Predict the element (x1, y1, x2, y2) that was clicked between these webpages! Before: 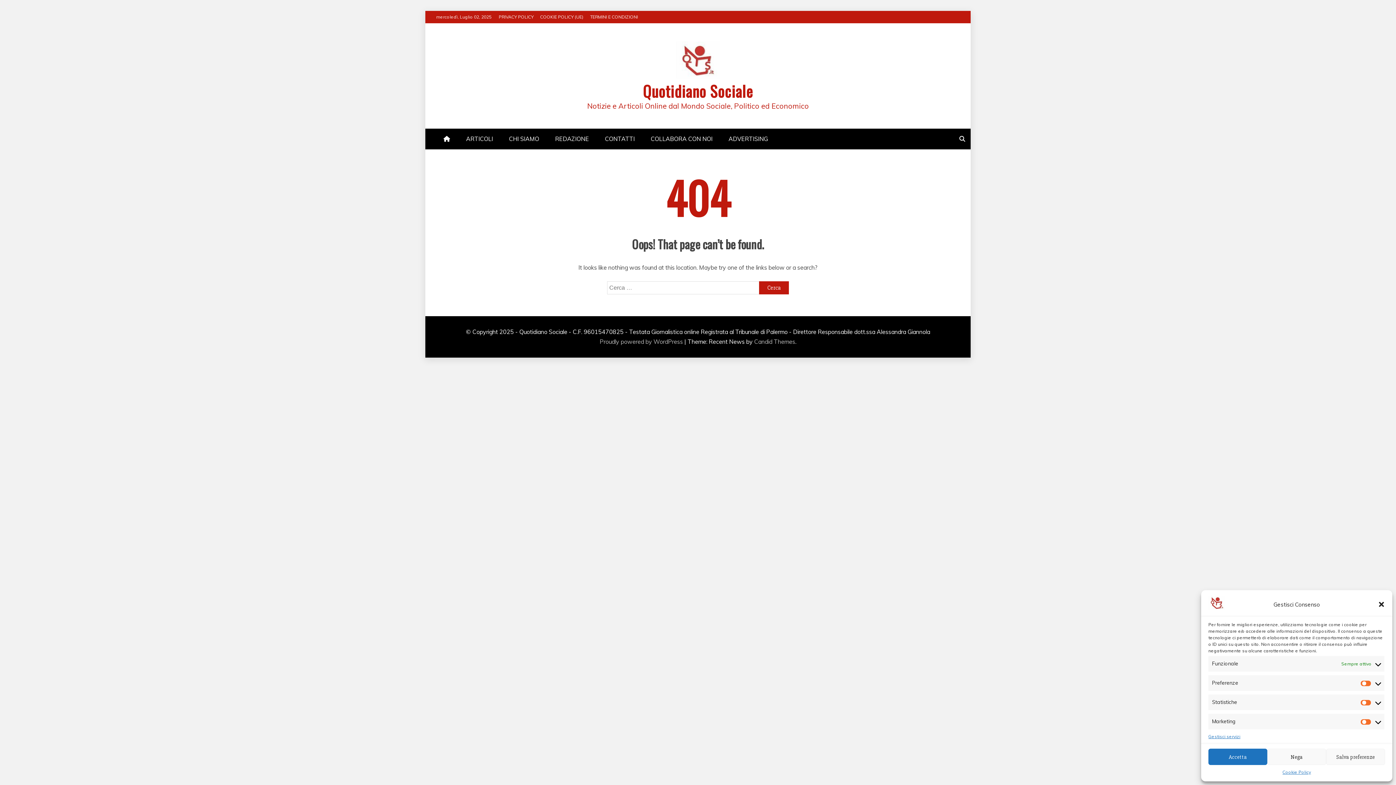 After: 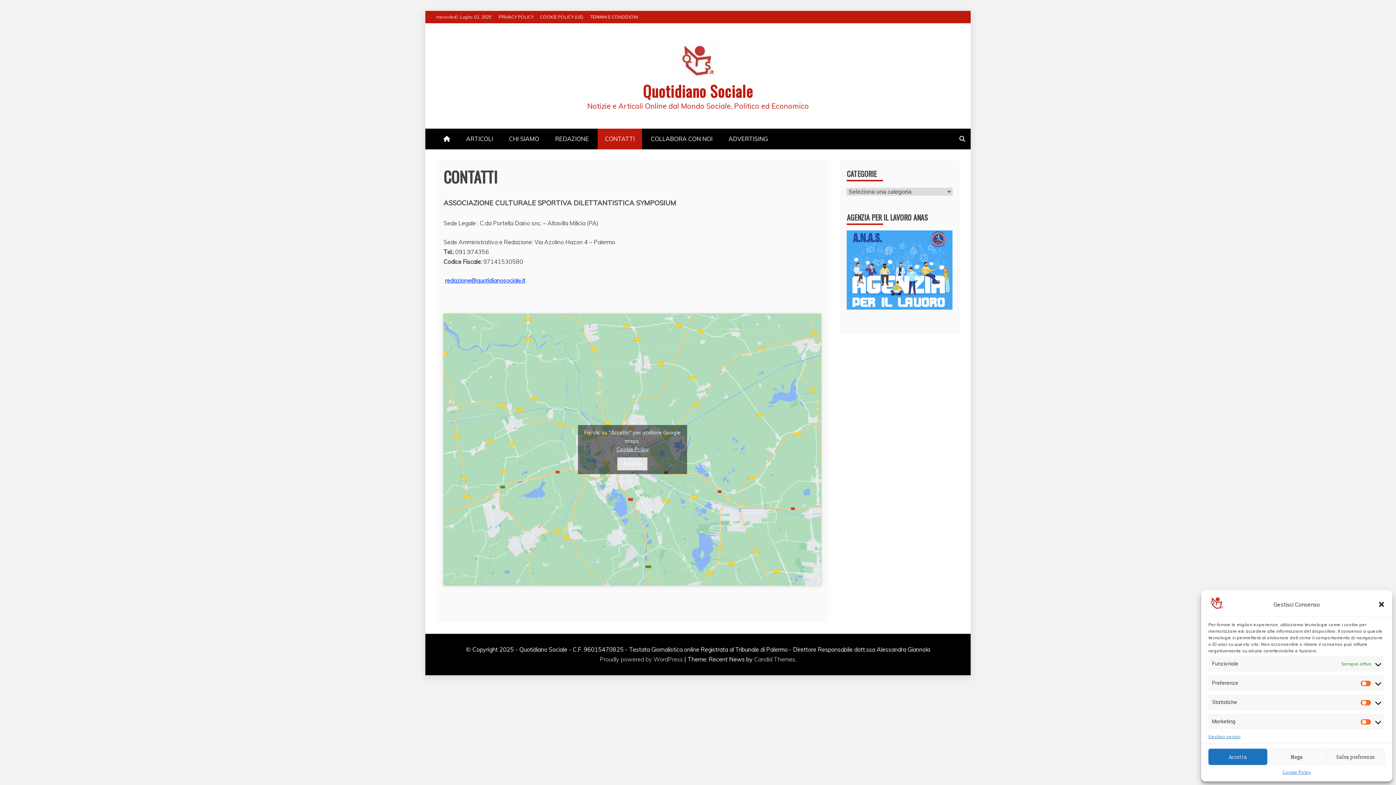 Action: label: CONTATTI bbox: (597, 128, 642, 149)